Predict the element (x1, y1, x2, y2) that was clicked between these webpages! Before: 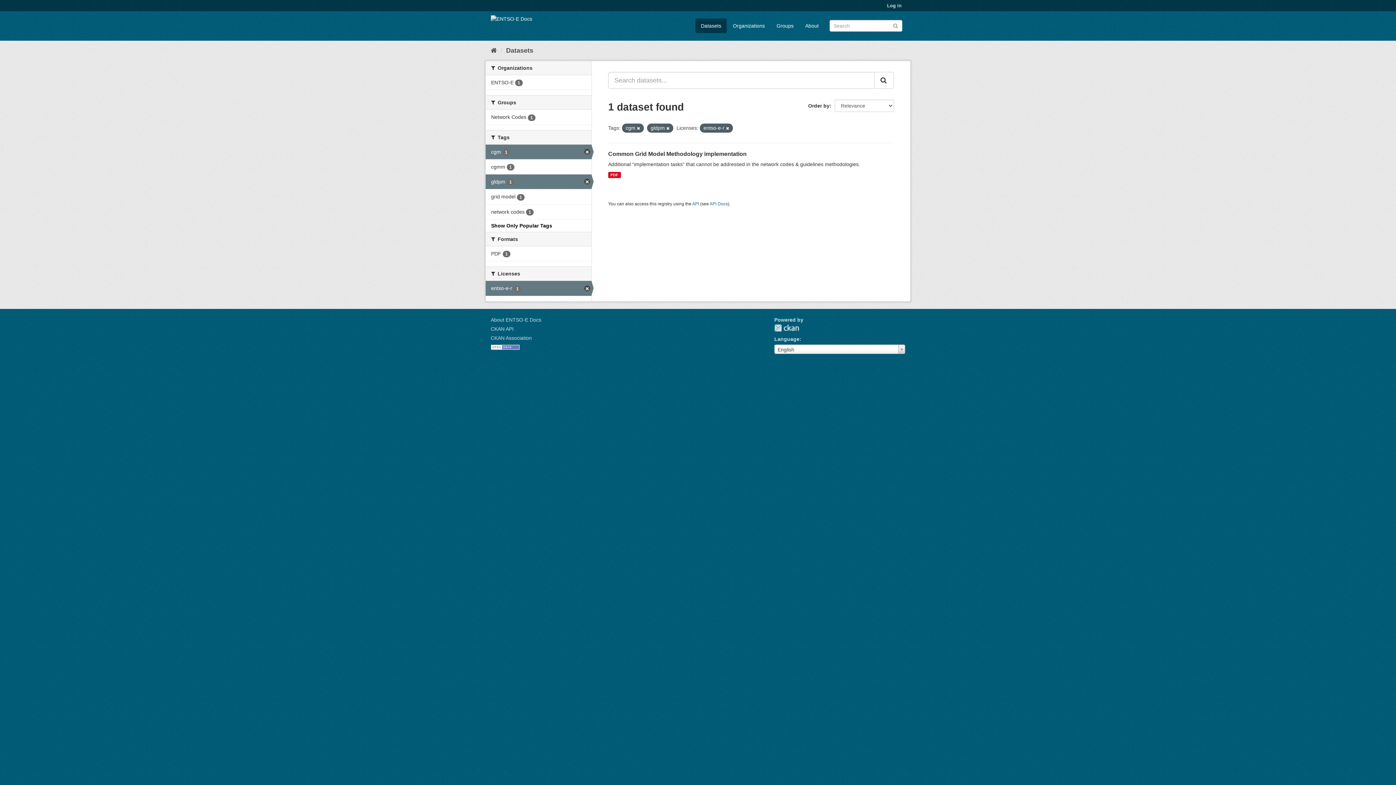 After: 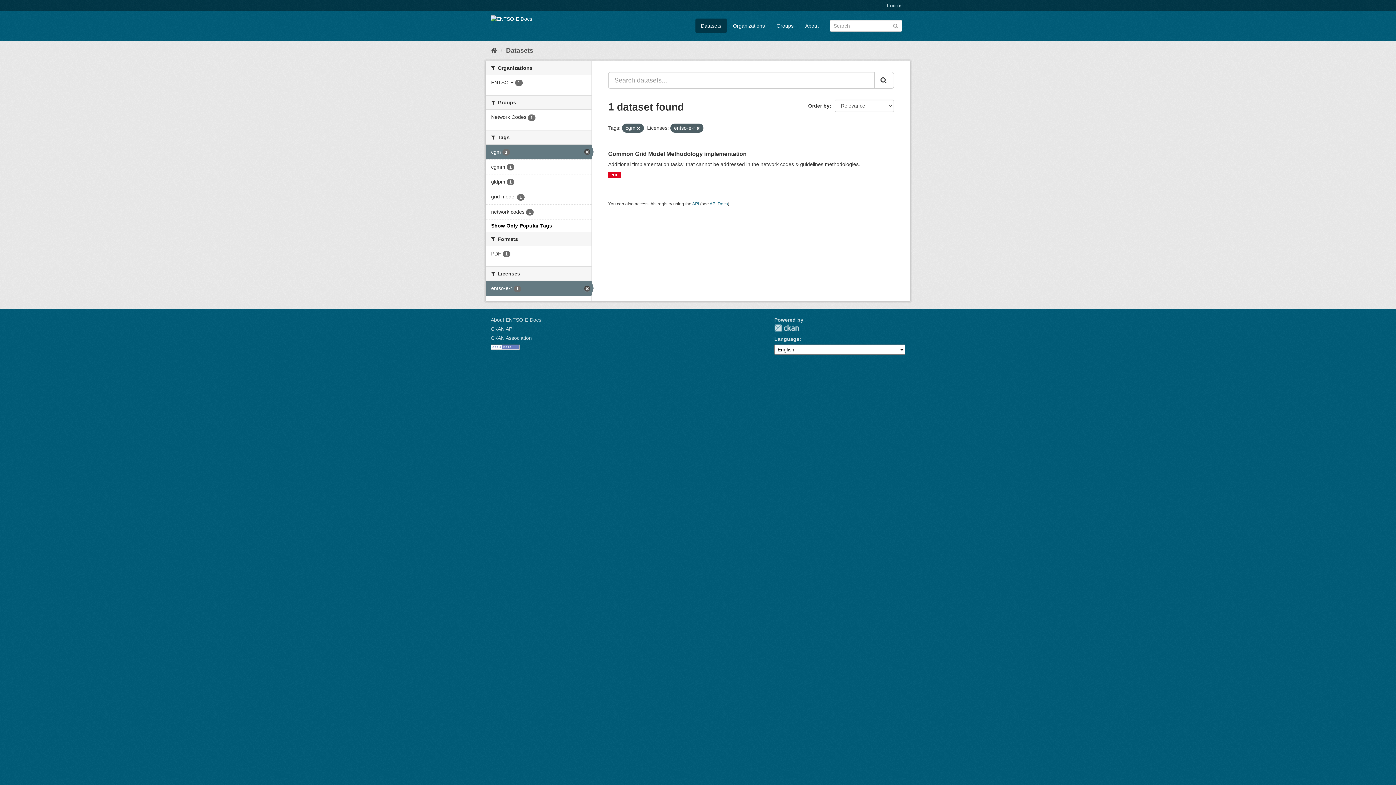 Action: bbox: (485, 174, 591, 189) label: gldpm 1